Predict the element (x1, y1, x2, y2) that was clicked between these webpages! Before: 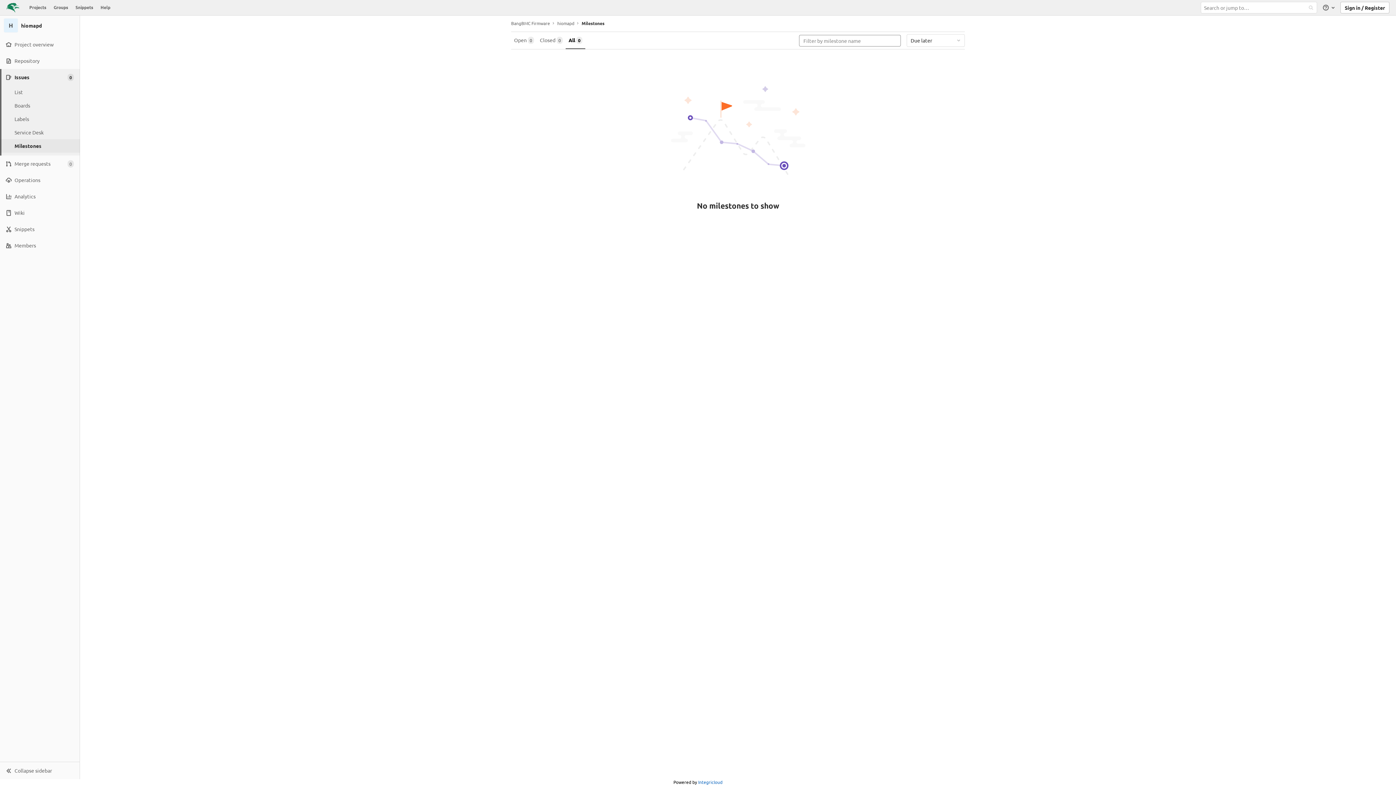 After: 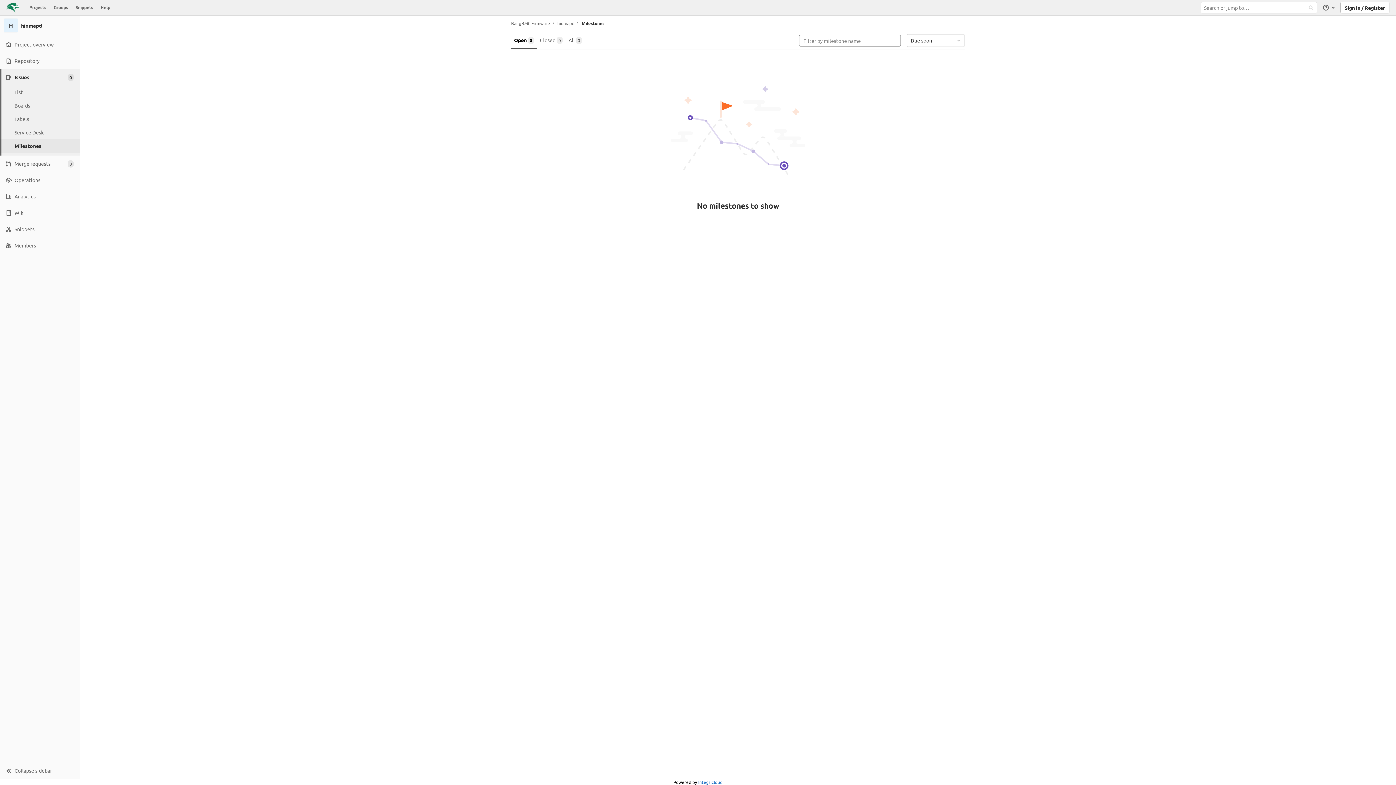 Action: bbox: (0, 139, 80, 152) label: Milestones